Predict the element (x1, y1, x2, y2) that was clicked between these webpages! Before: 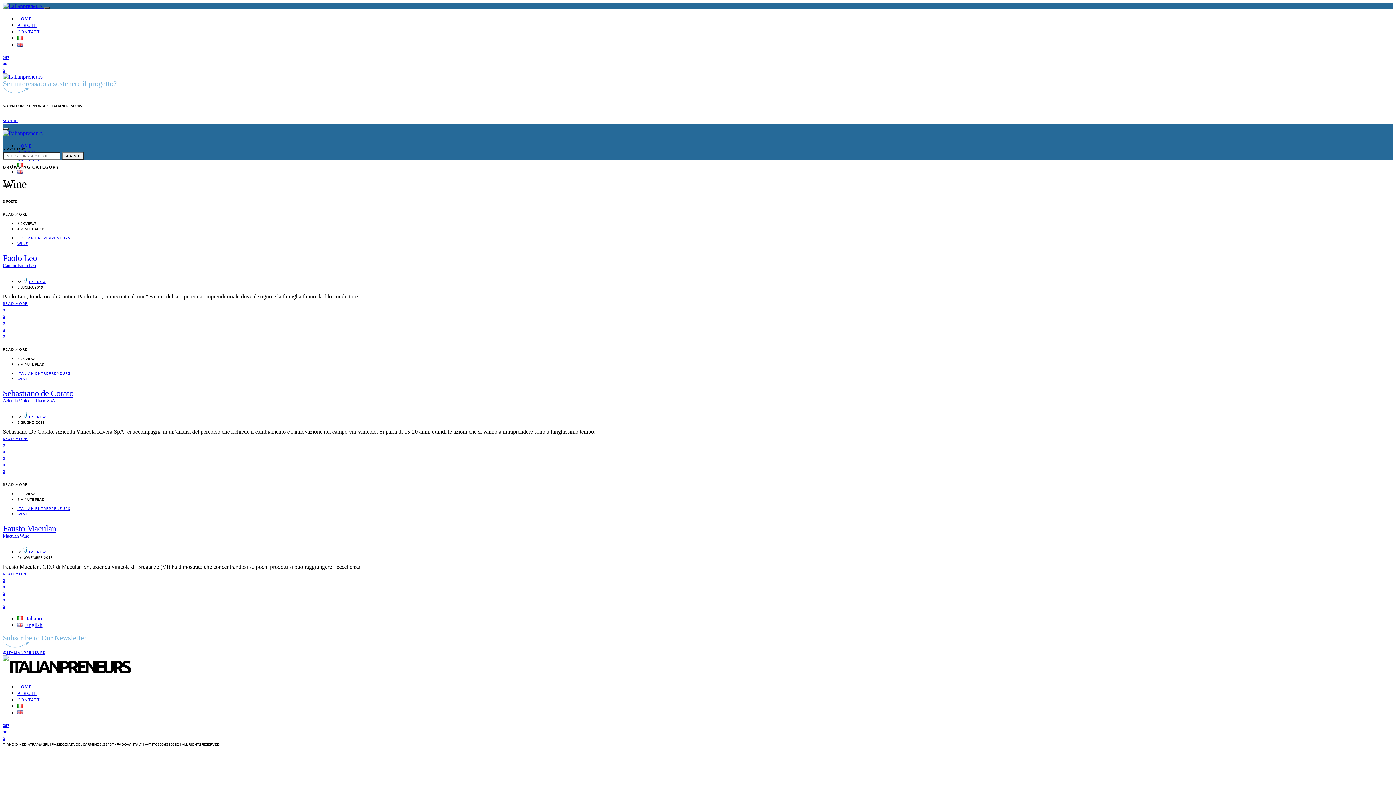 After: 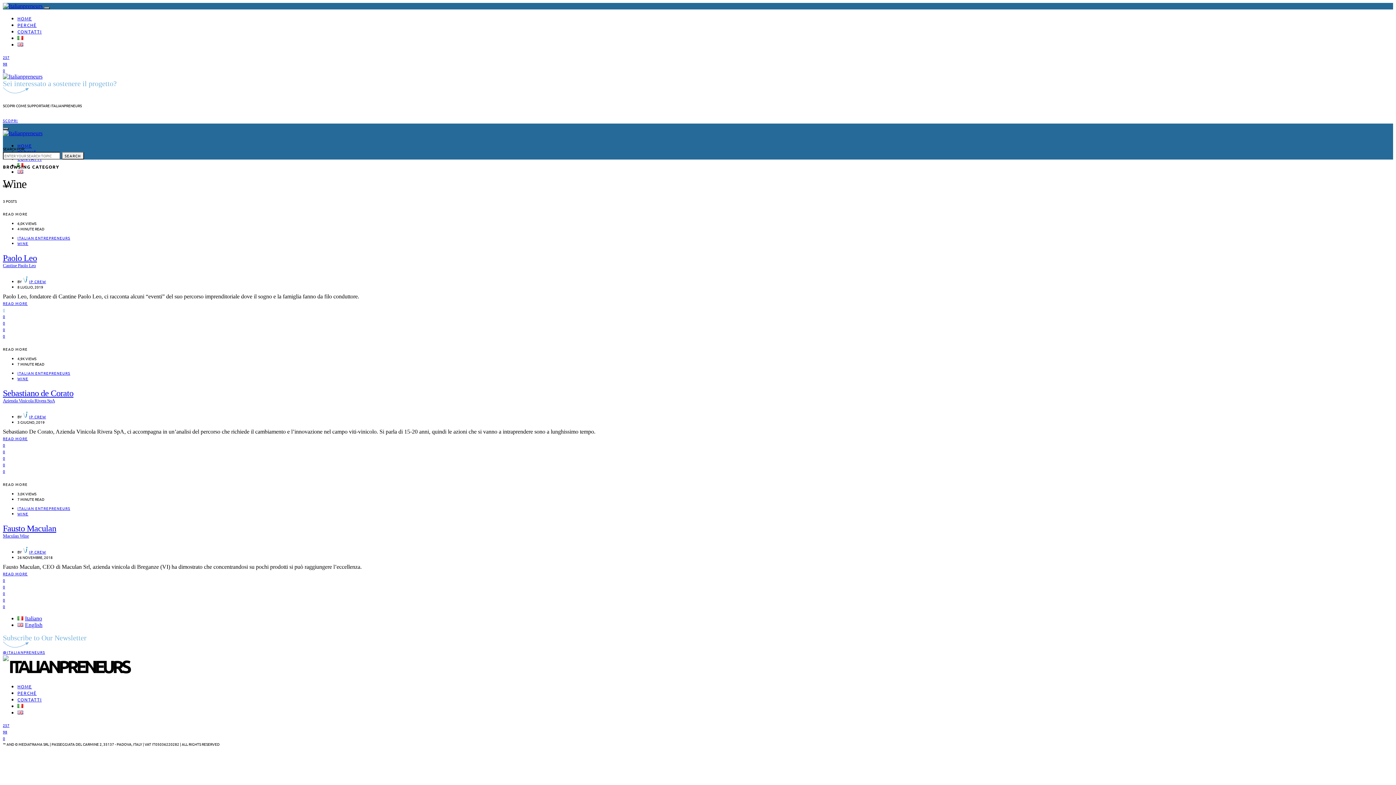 Action: label: 0 bbox: (2, 306, 5, 312)